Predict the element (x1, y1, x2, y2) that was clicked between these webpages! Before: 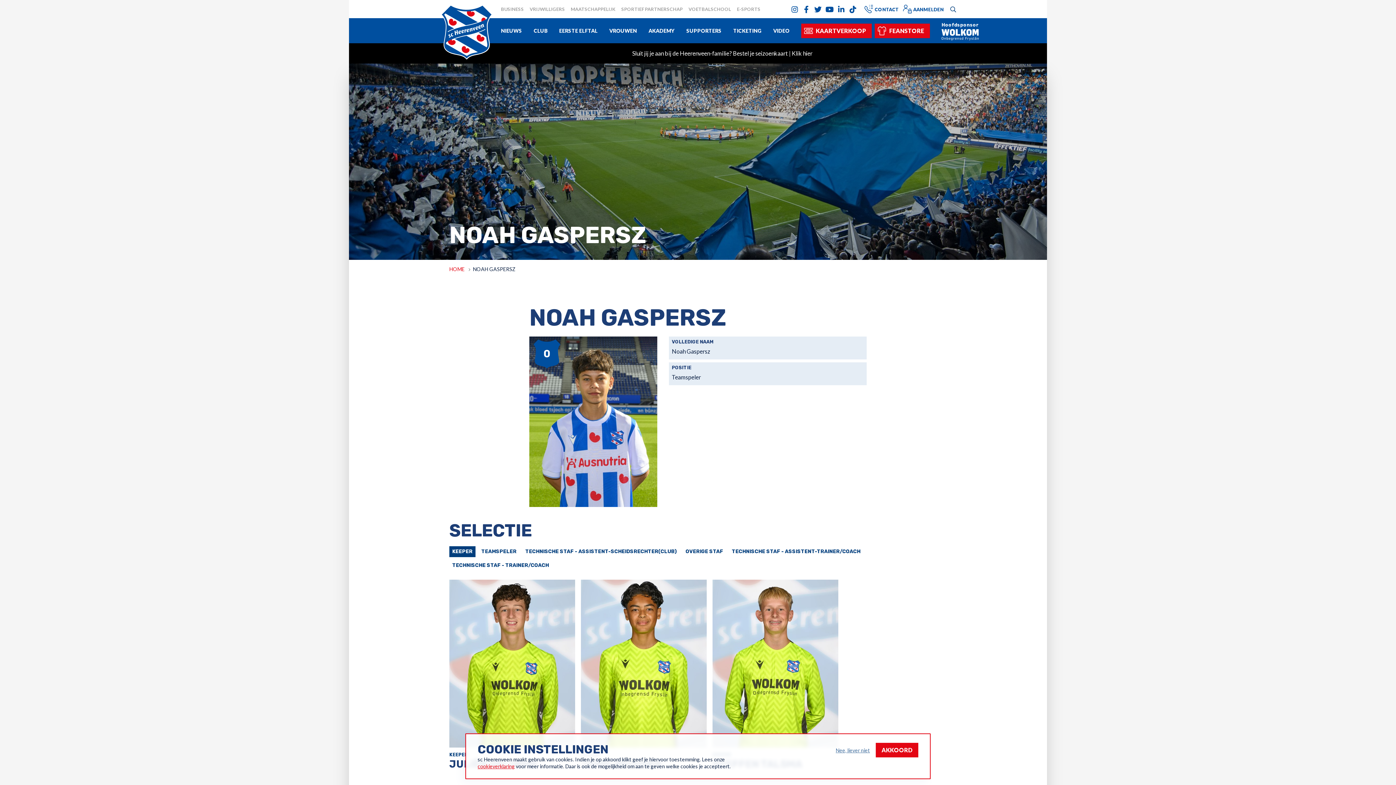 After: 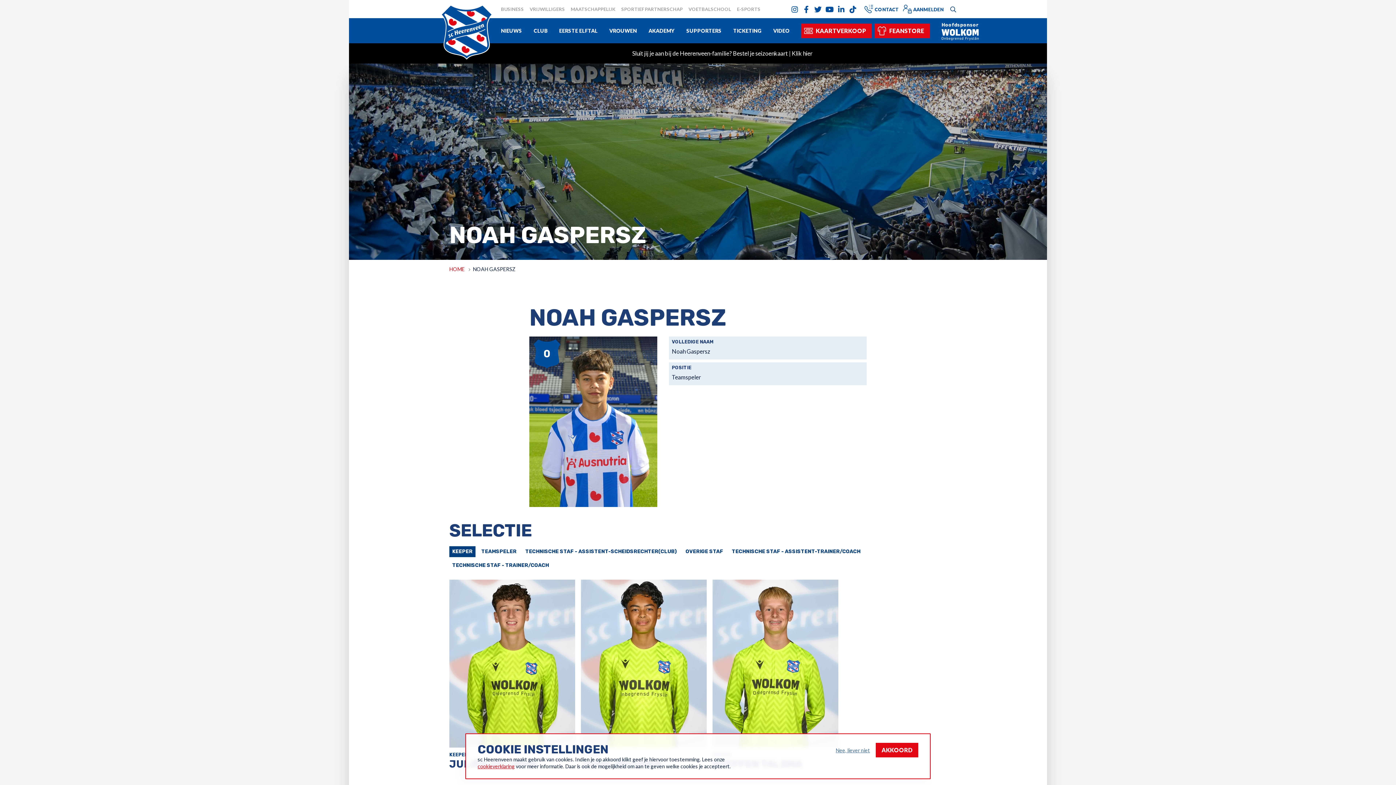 Action: bbox: (529, 336, 657, 507)